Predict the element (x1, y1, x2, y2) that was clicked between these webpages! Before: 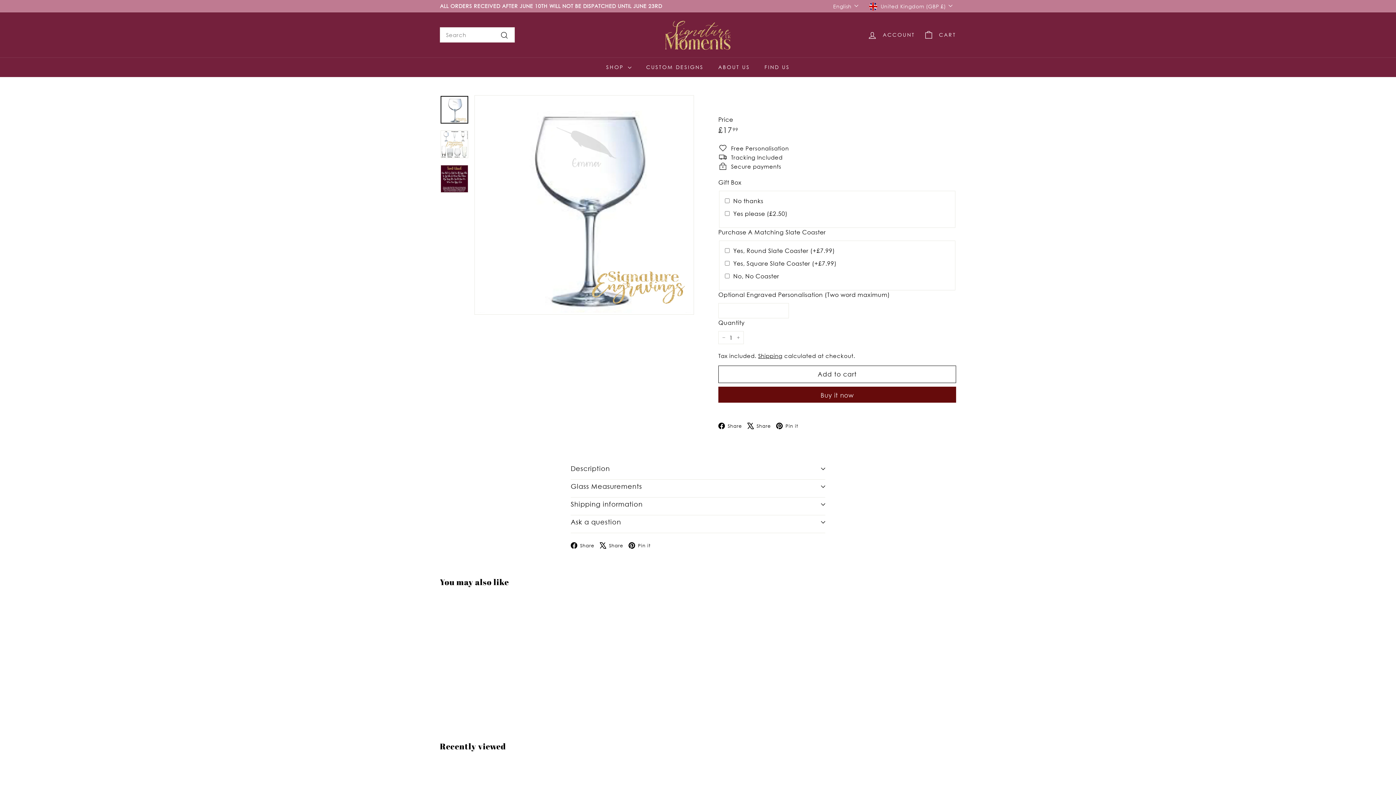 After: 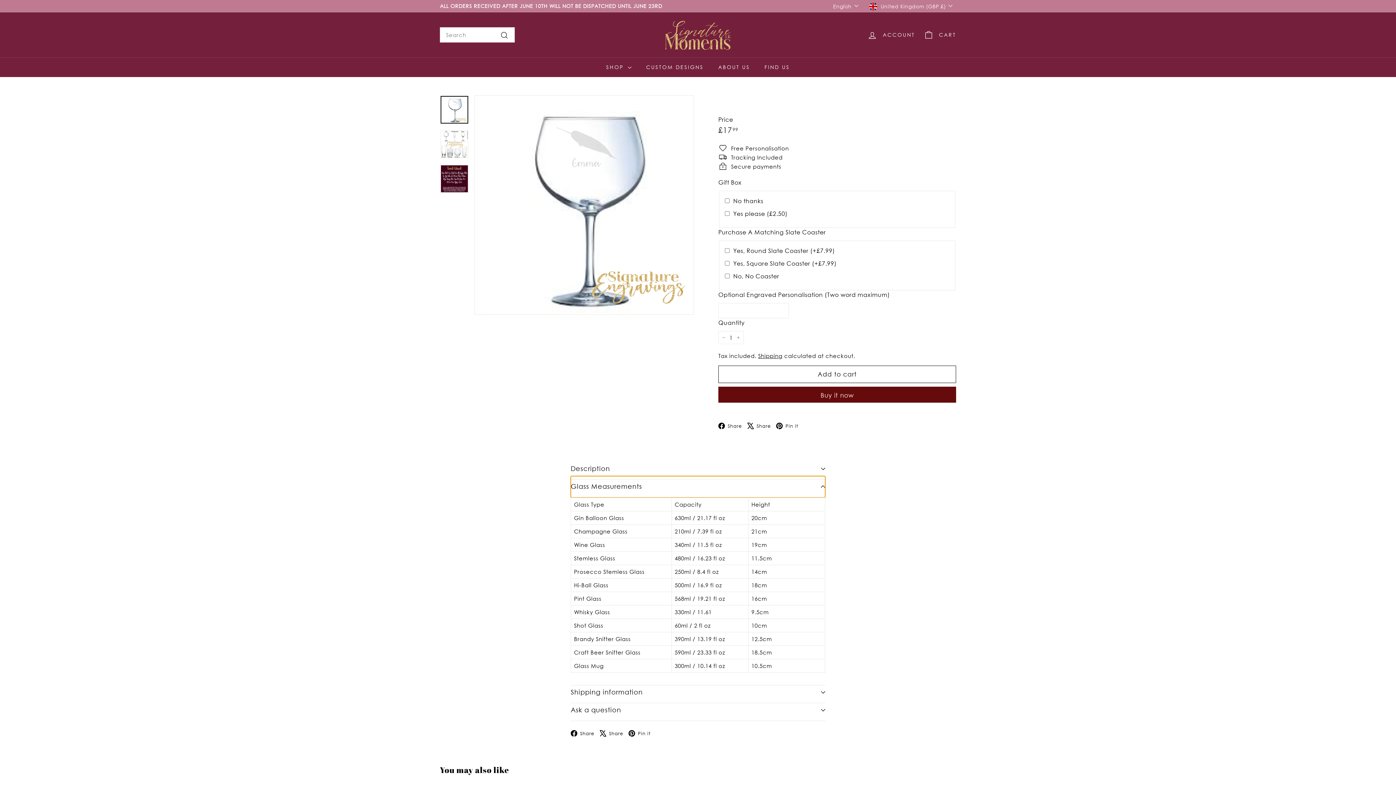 Action: label: Glass Measurements bbox: (570, 476, 825, 497)